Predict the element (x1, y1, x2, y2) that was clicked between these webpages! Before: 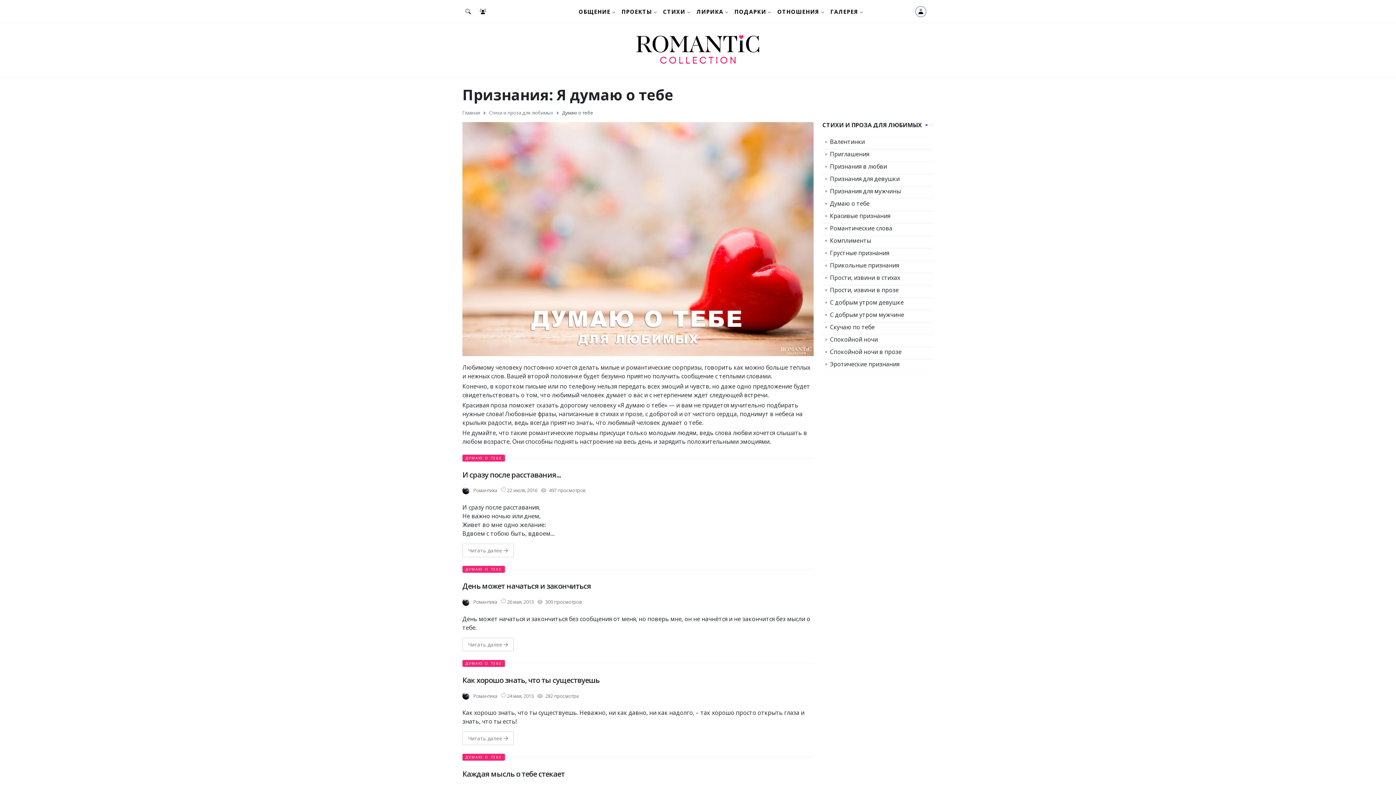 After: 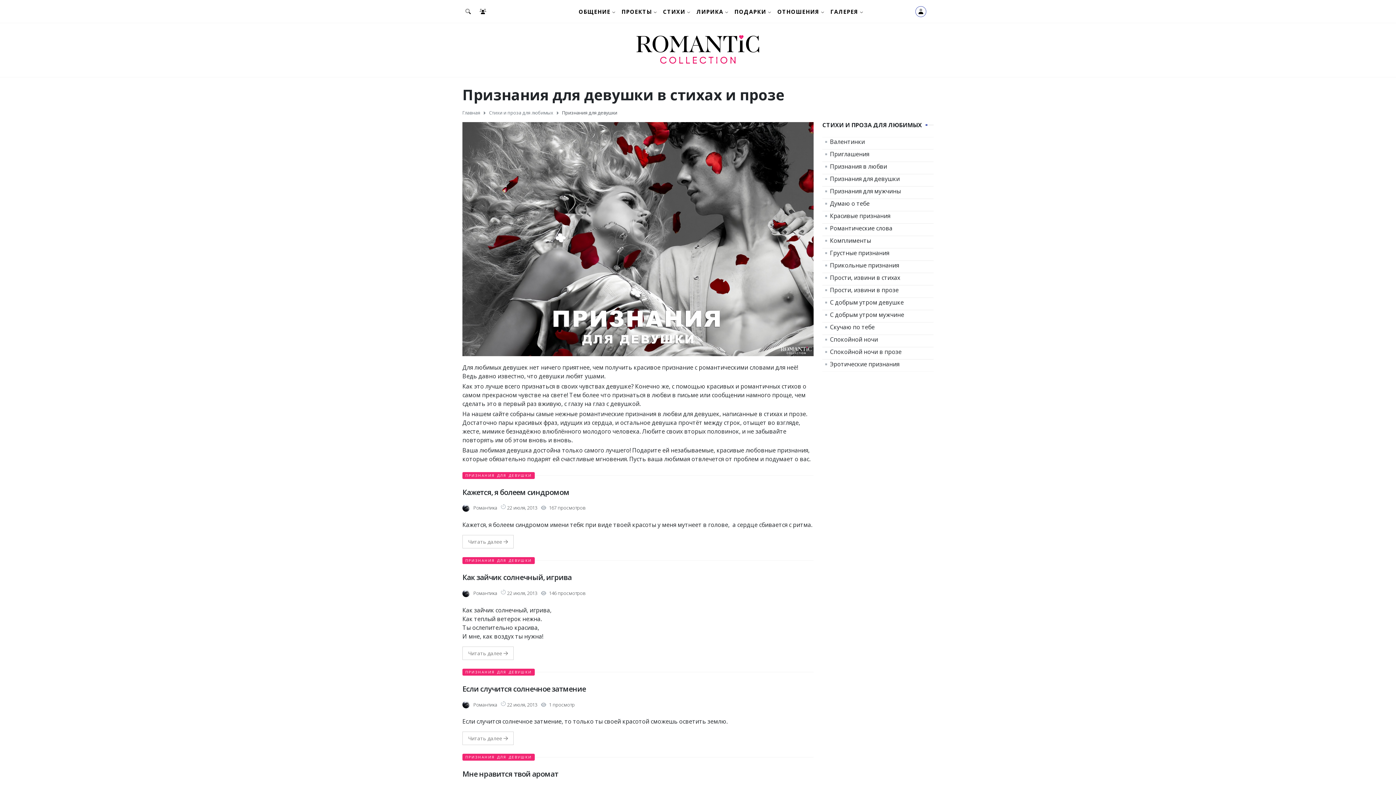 Action: bbox: (822, 174, 933, 186) label: Признания для девушки